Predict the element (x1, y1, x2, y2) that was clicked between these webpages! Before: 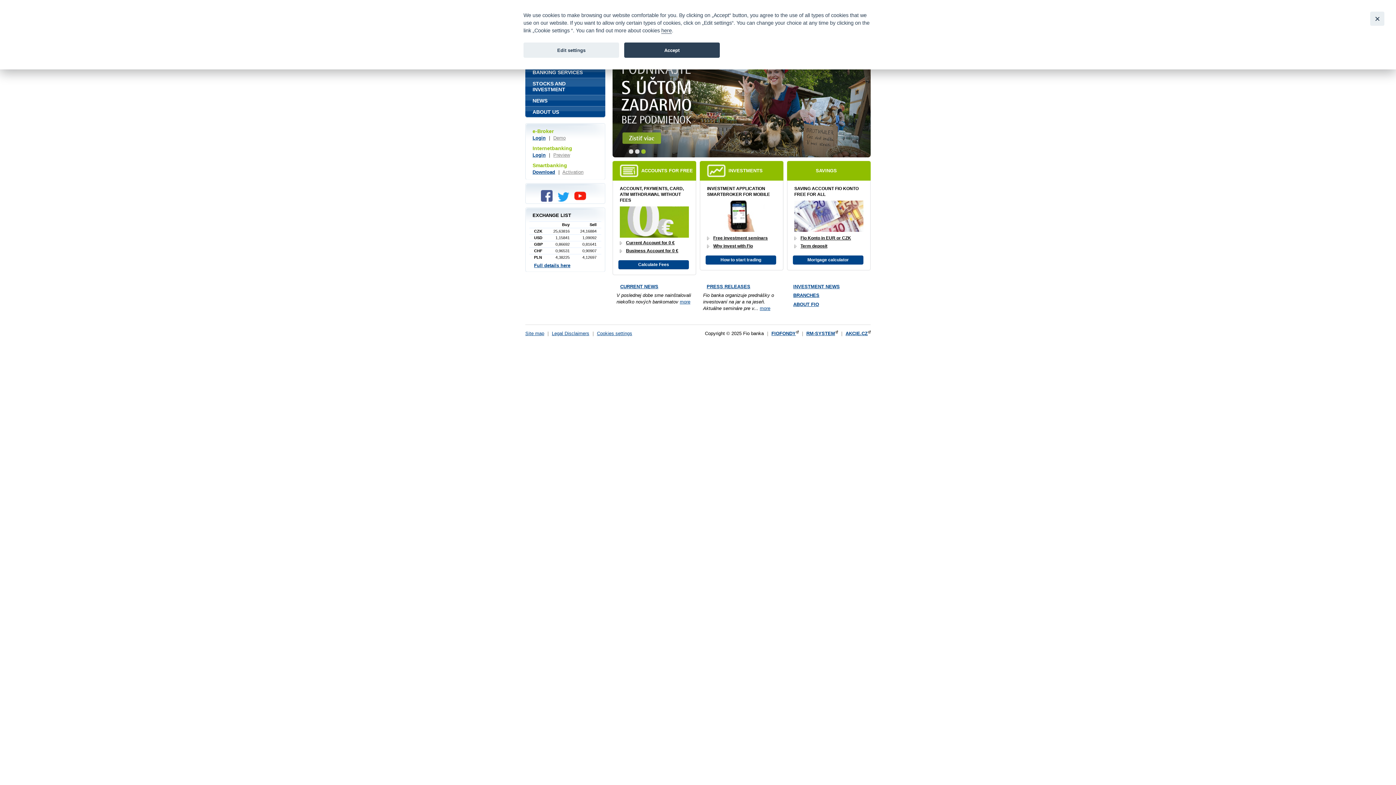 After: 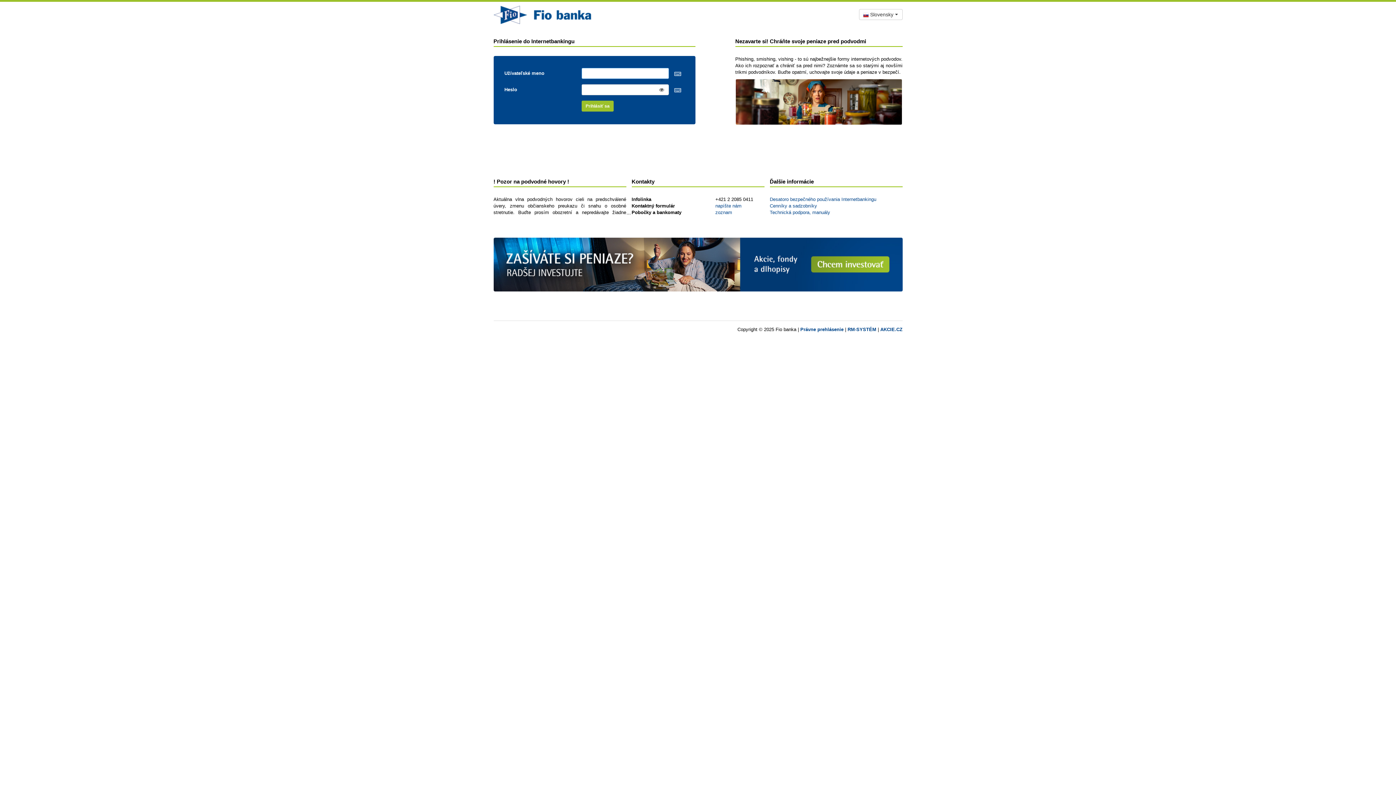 Action: label: Login bbox: (532, 152, 545, 157)